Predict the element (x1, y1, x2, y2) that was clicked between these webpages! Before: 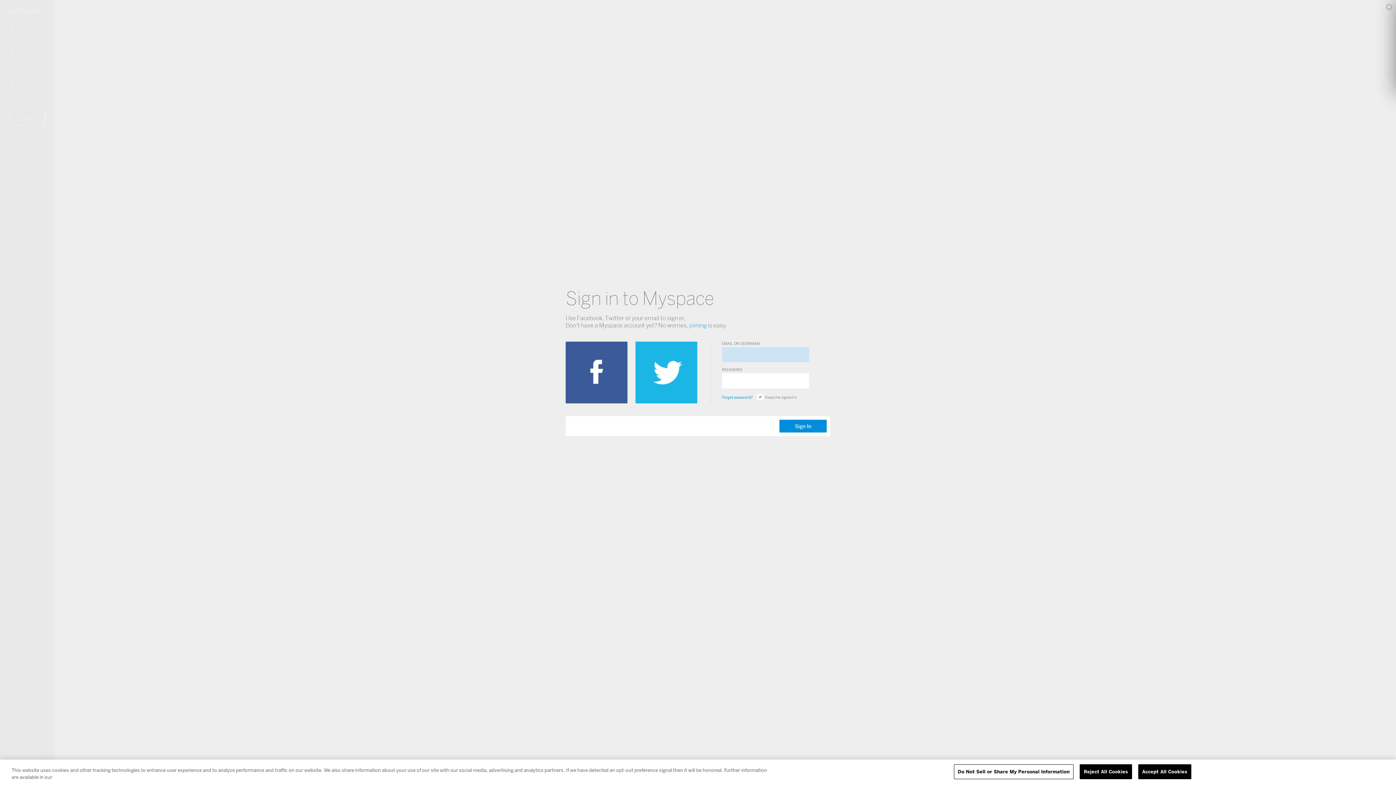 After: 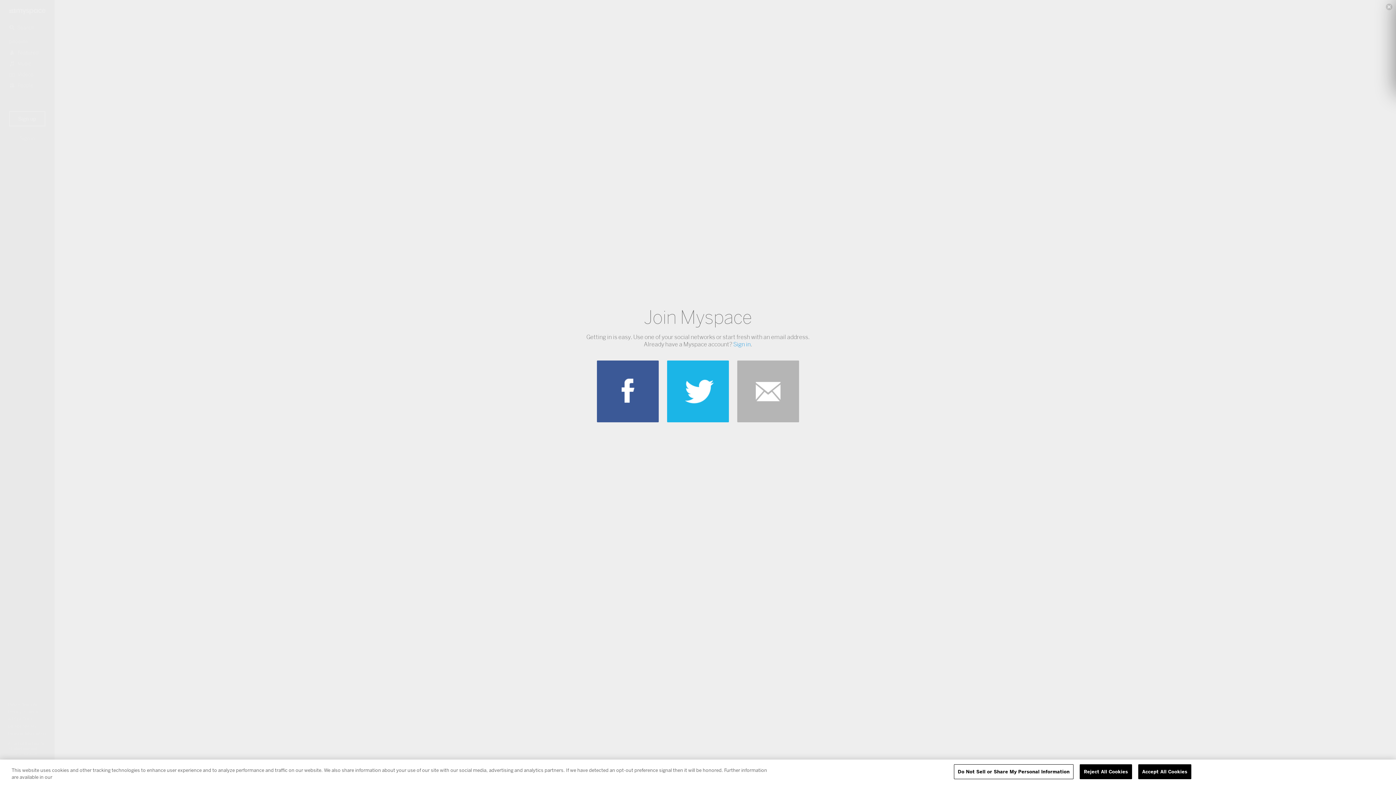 Action: label: joining bbox: (689, 321, 706, 329)